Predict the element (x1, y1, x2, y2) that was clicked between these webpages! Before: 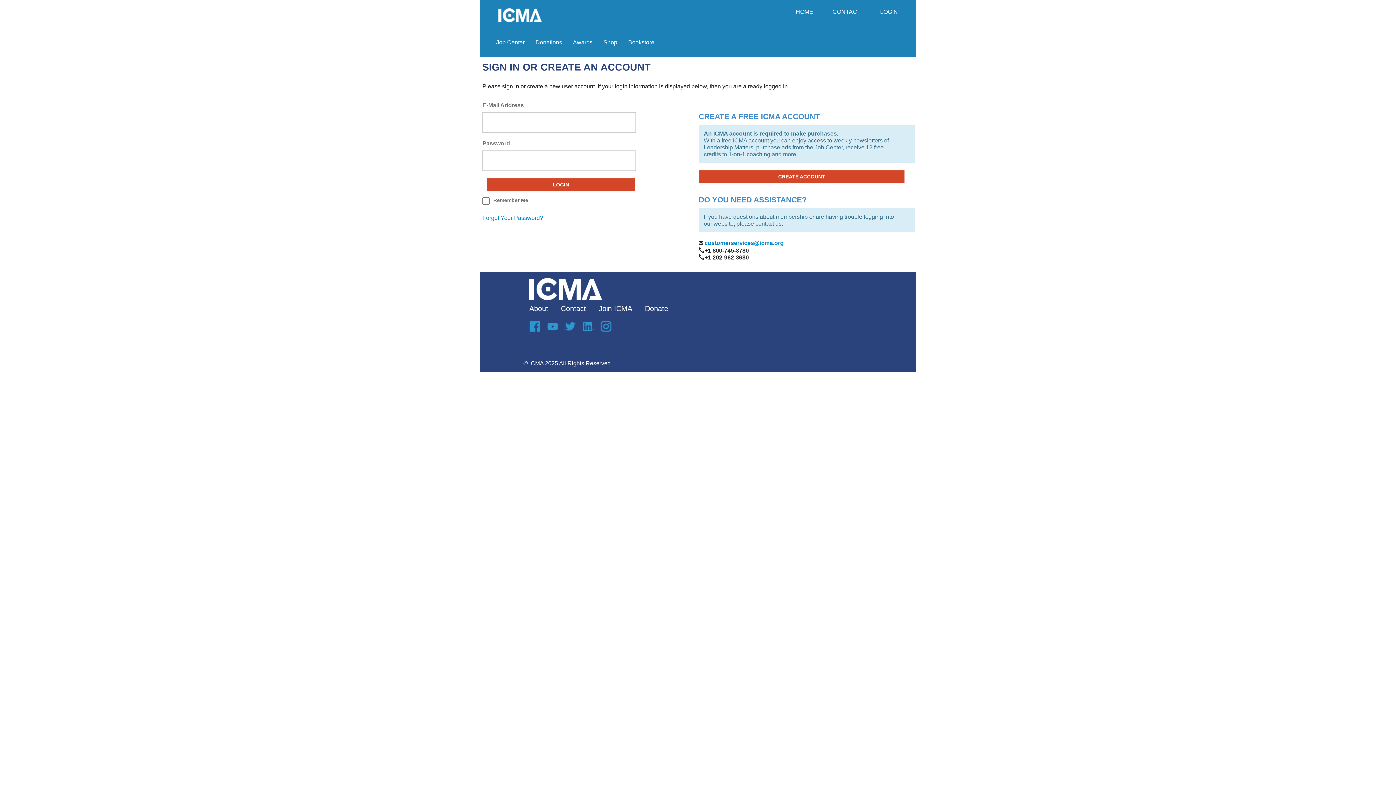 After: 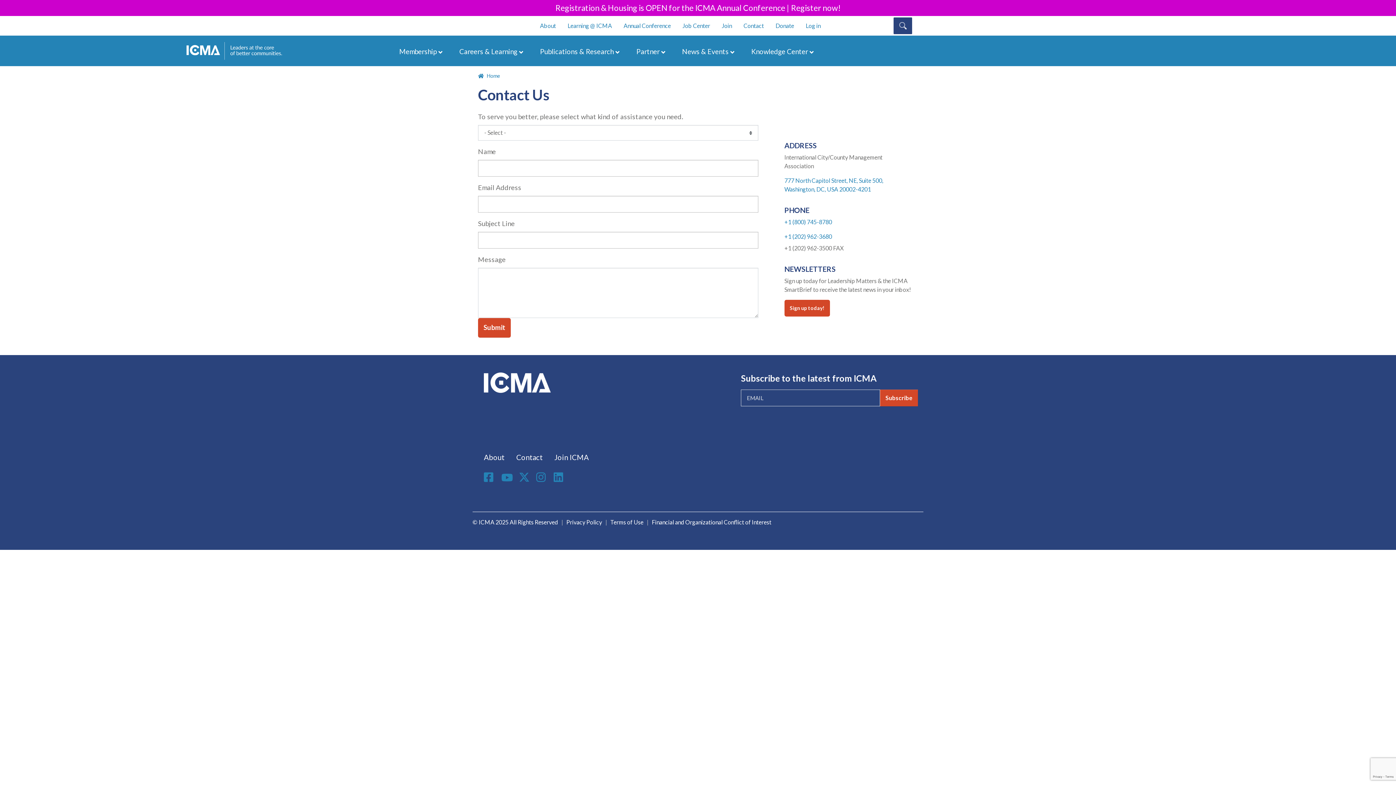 Action: label: CONTACT bbox: (832, 8, 861, 14)